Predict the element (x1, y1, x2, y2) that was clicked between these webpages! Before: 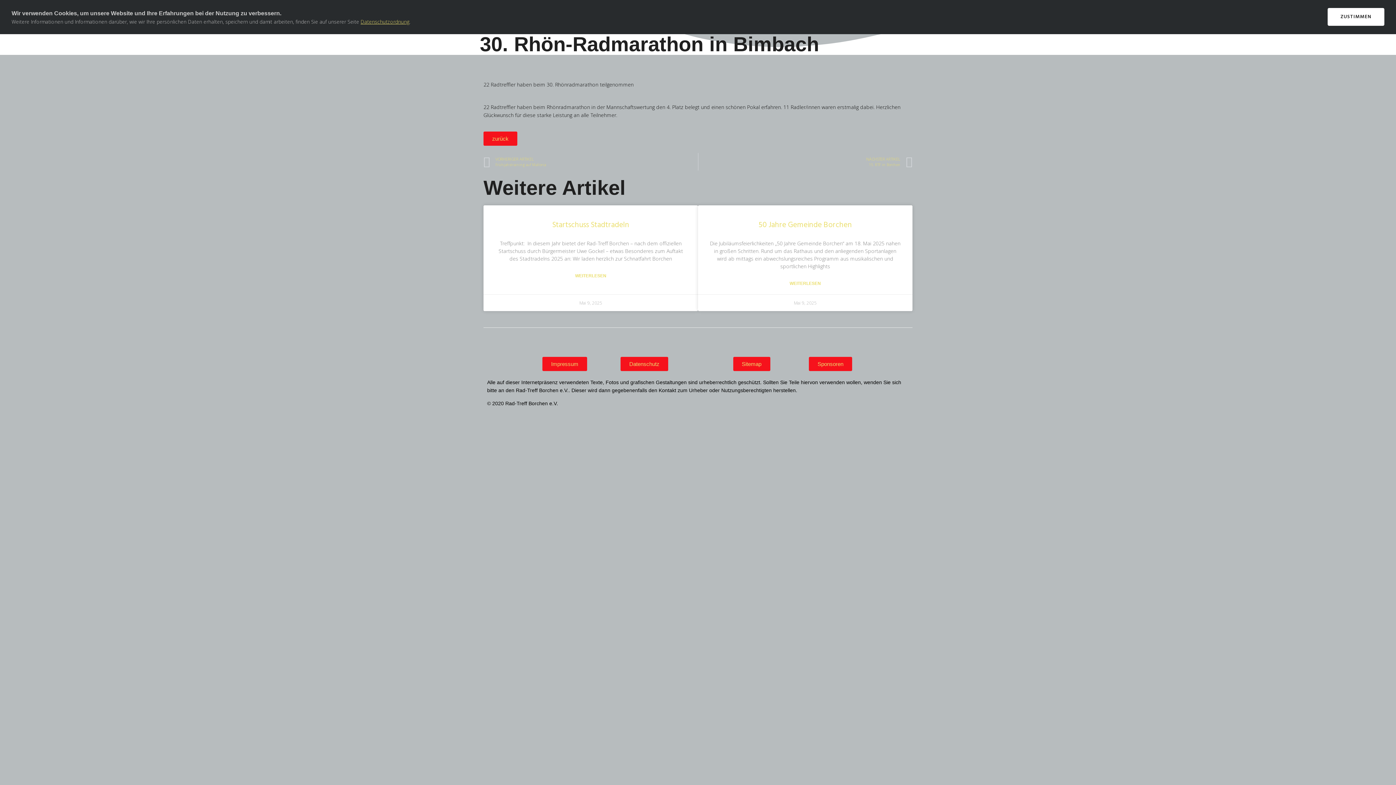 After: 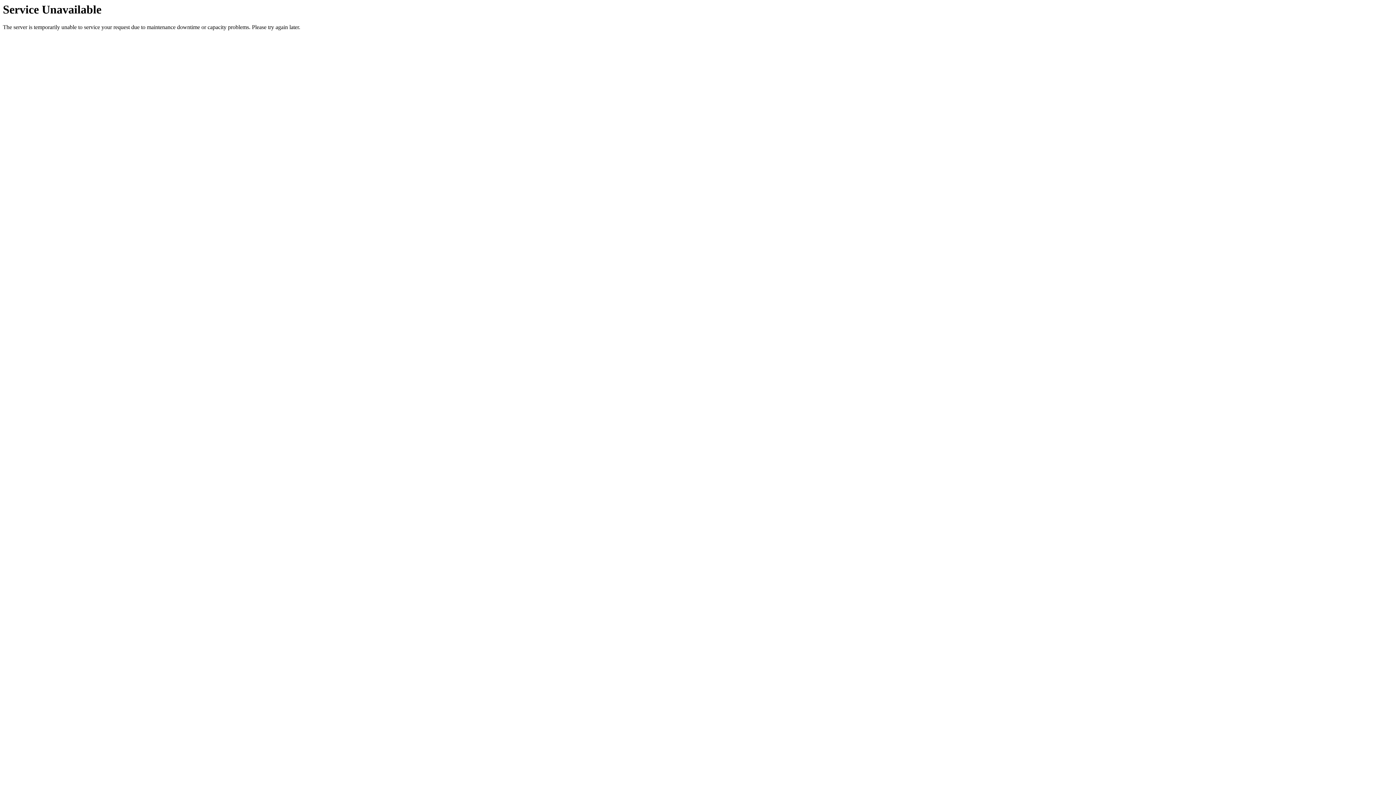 Action: label: NÄCHSTER ARTIKEL
15. RTF in Borchen
Nächster bbox: (698, 153, 912, 170)